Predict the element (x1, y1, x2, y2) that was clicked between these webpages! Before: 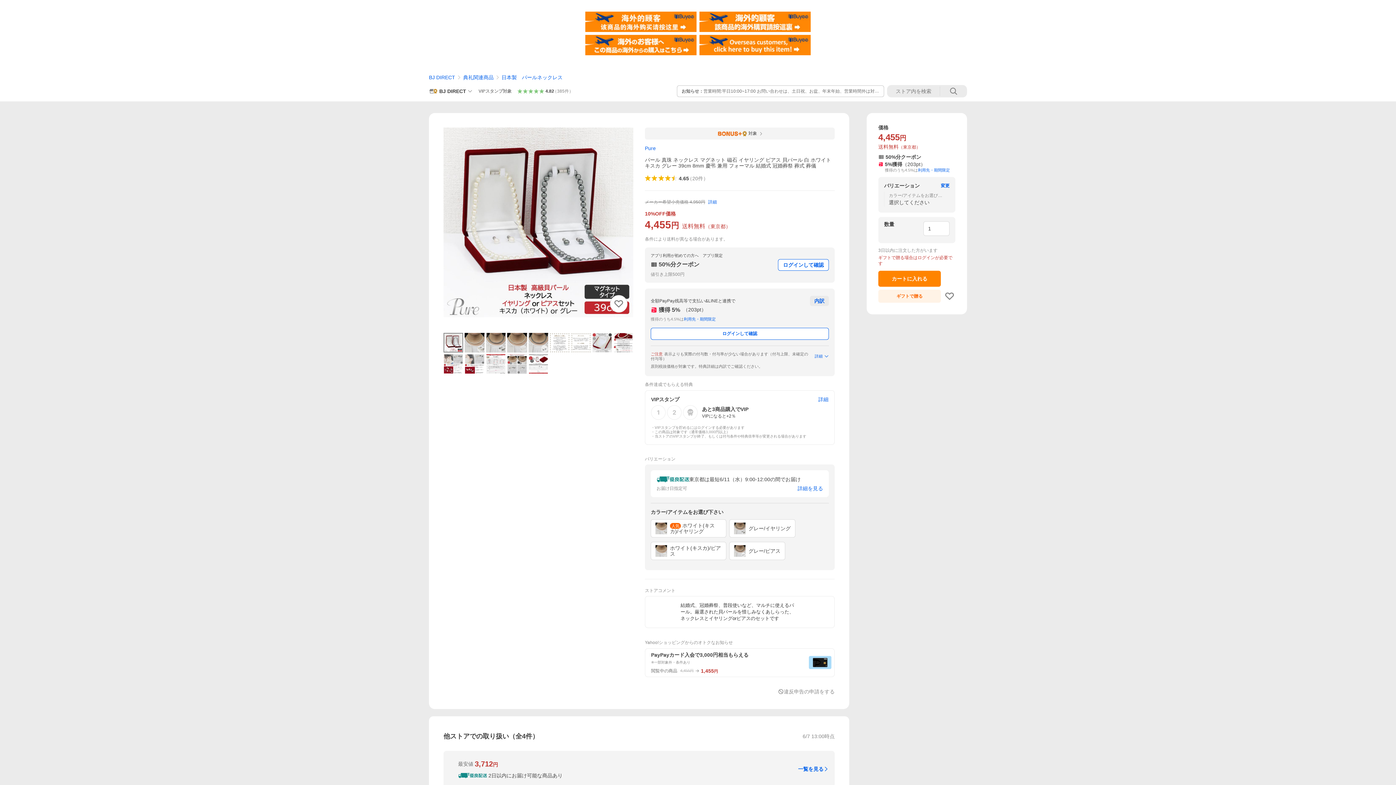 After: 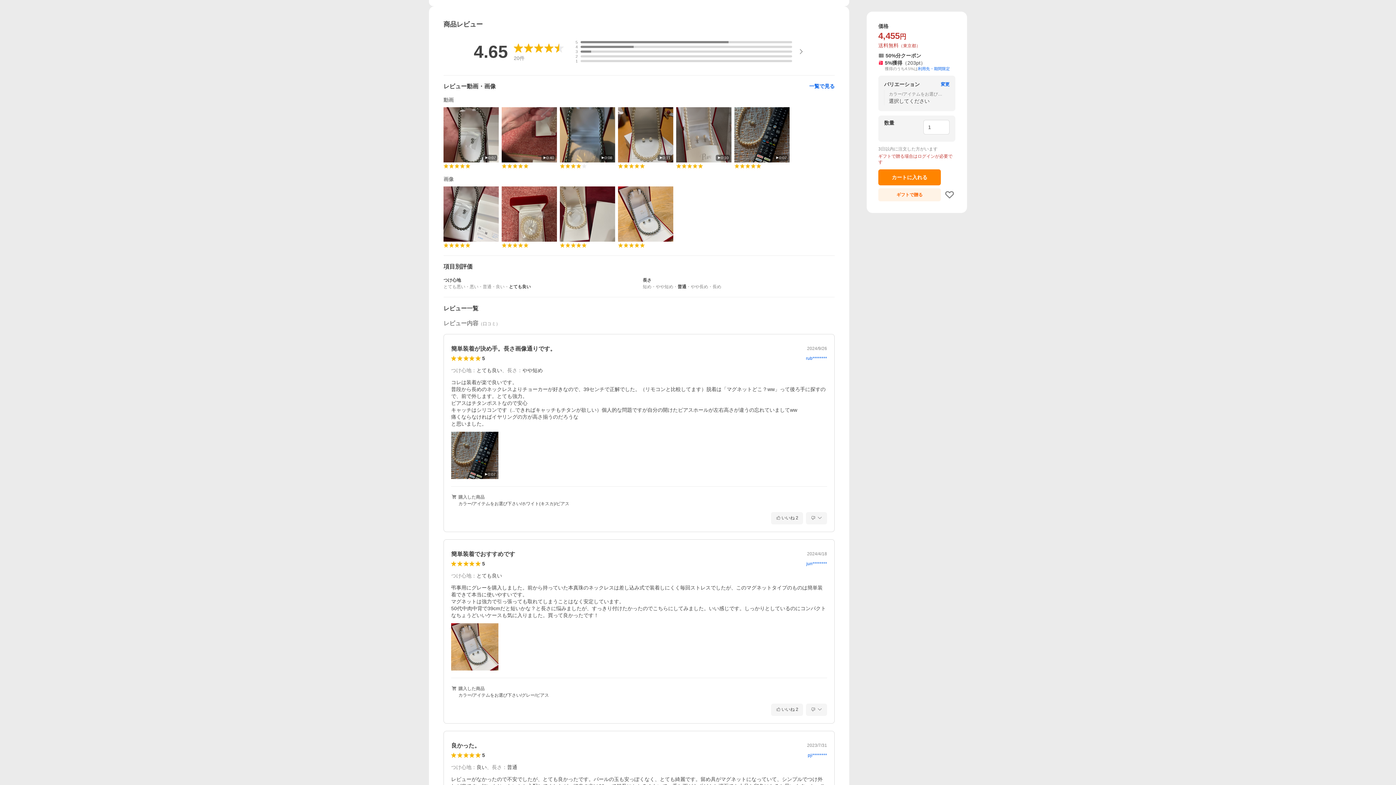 Action: bbox: (645, 174, 706, 181) label: 4.65
（20件）